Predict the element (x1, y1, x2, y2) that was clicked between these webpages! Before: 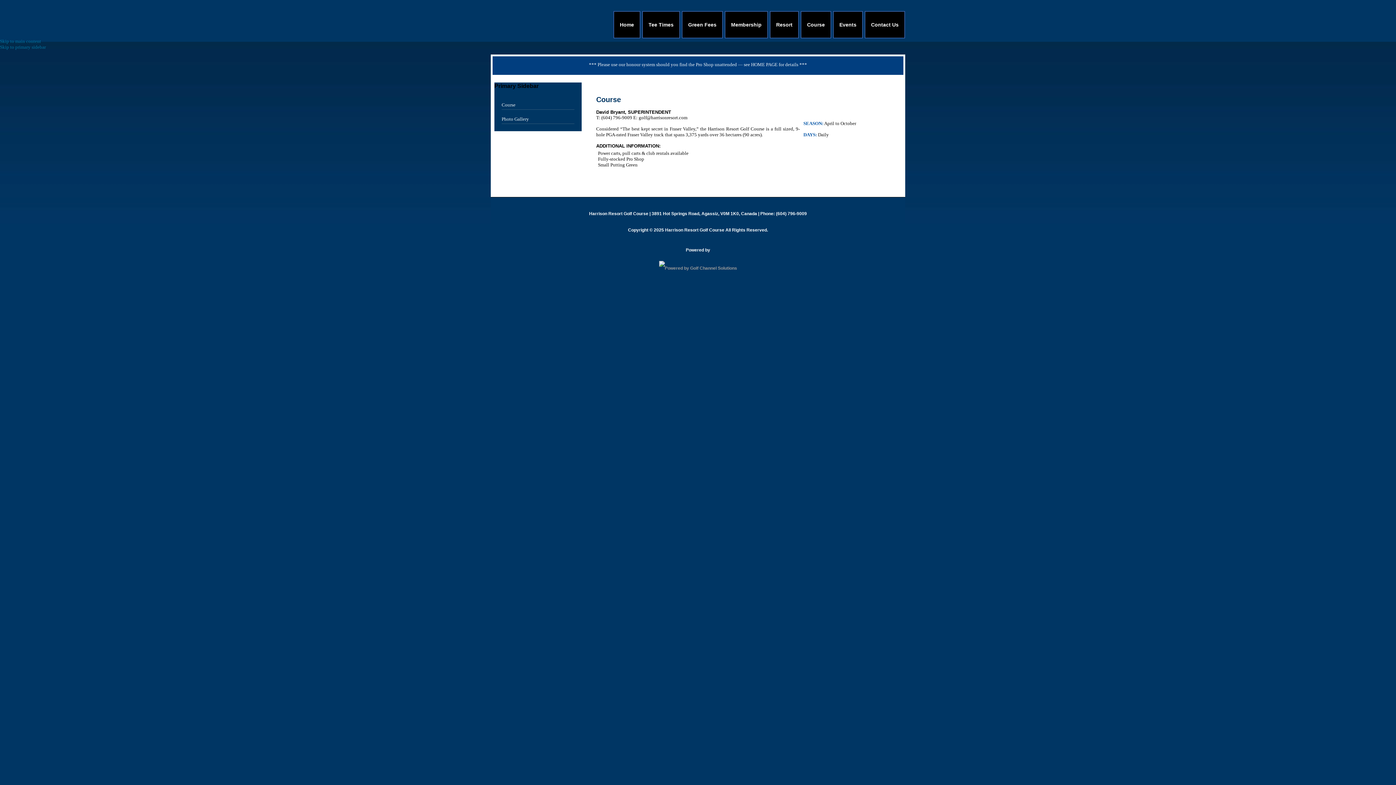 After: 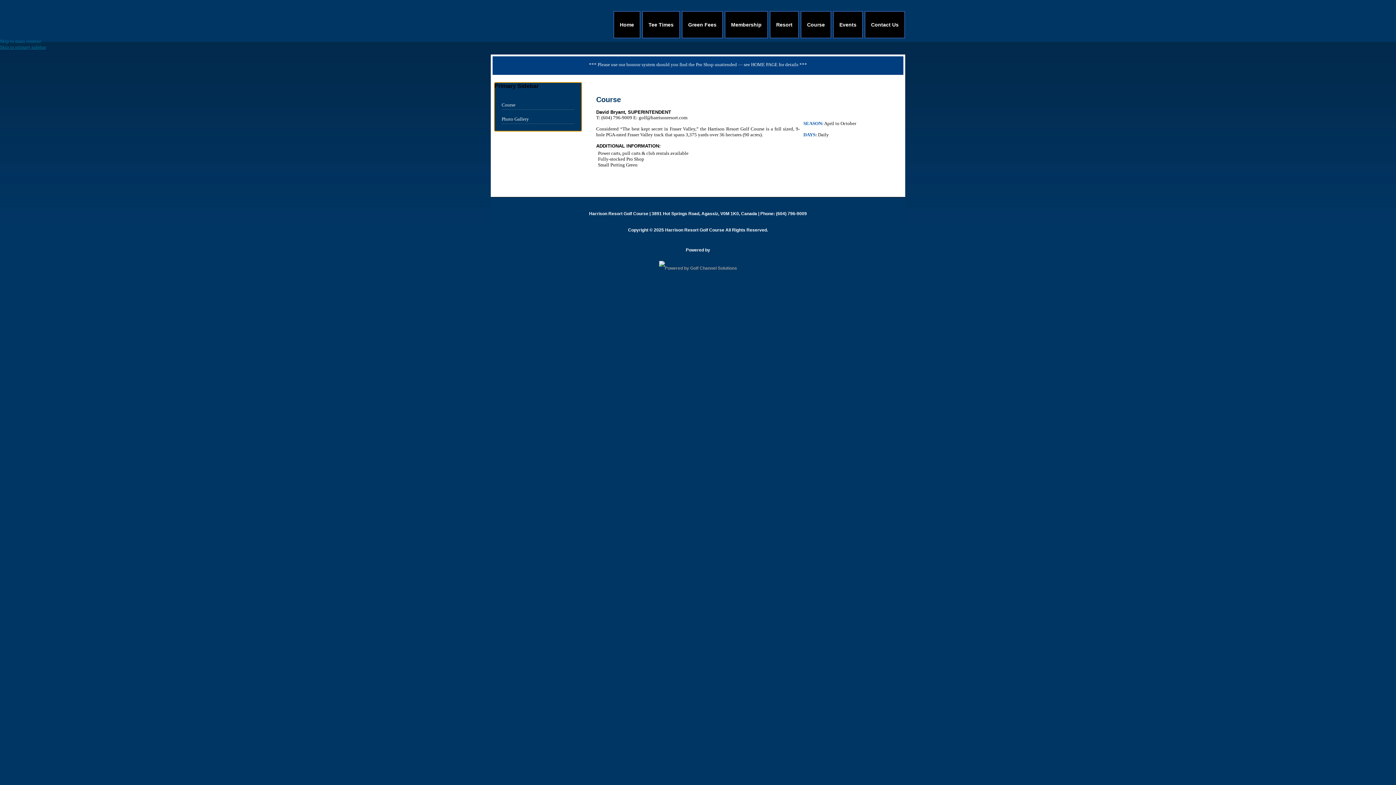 Action: bbox: (0, 44, 45, 49) label: Skip to primary sidebar